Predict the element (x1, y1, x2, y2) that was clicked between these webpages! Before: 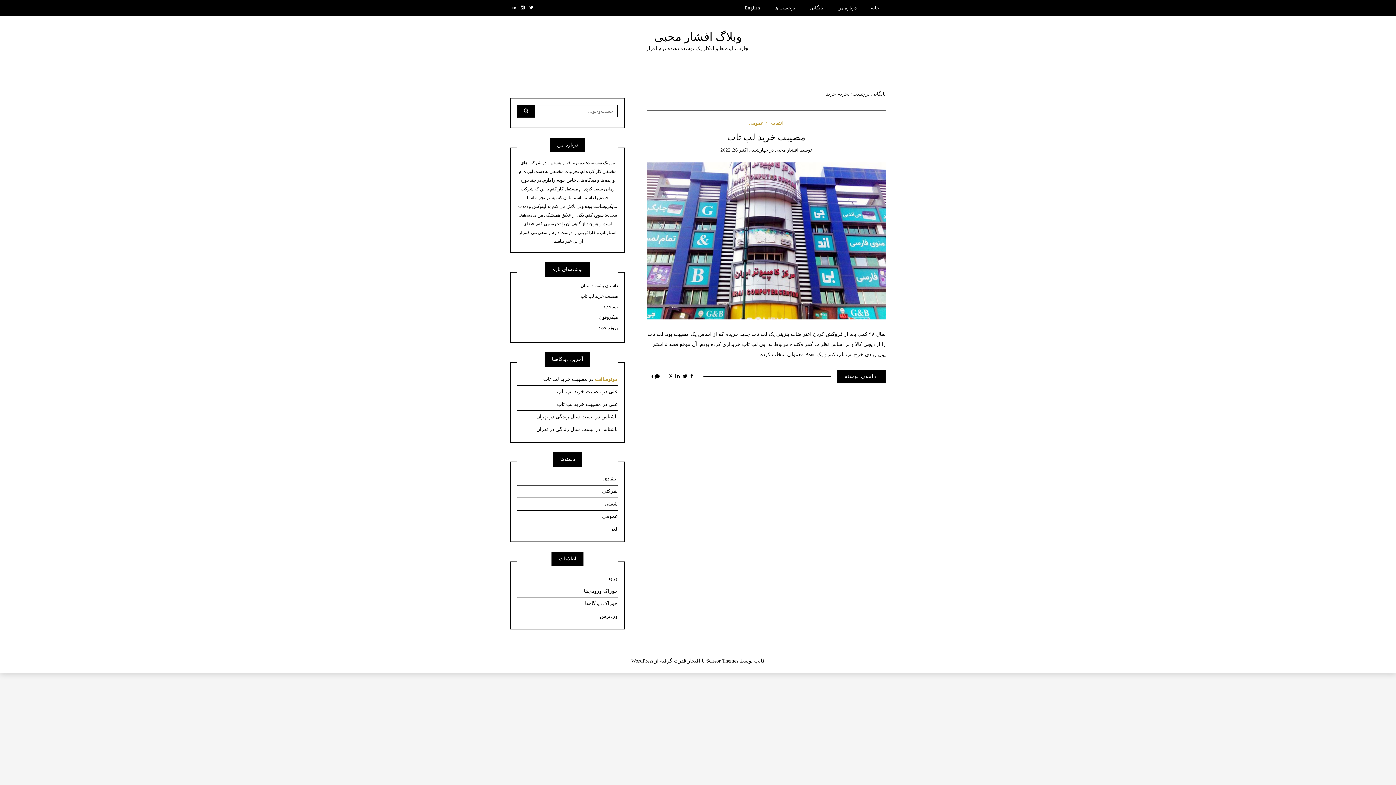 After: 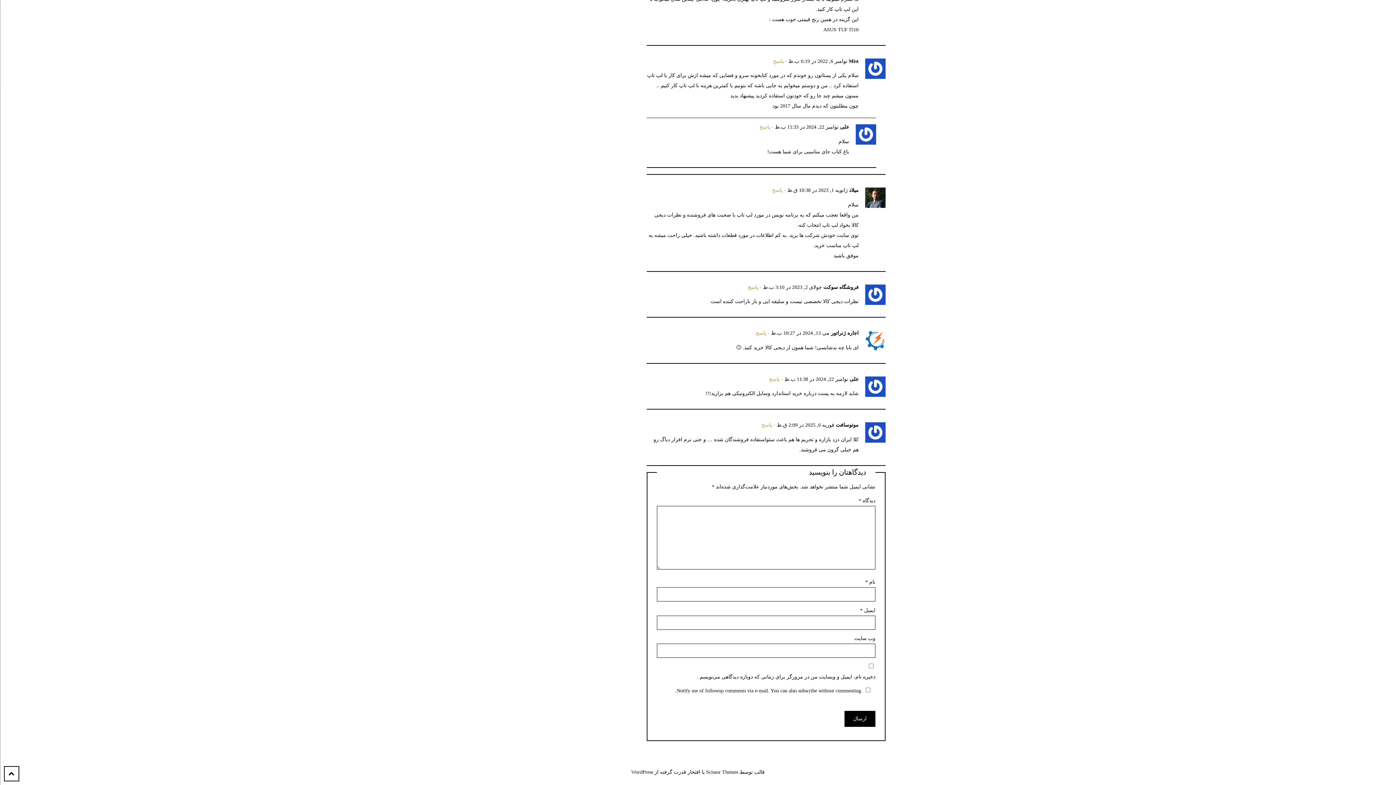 Action: bbox: (543, 376, 587, 382) label: مصیبت خرید لپ تاپ